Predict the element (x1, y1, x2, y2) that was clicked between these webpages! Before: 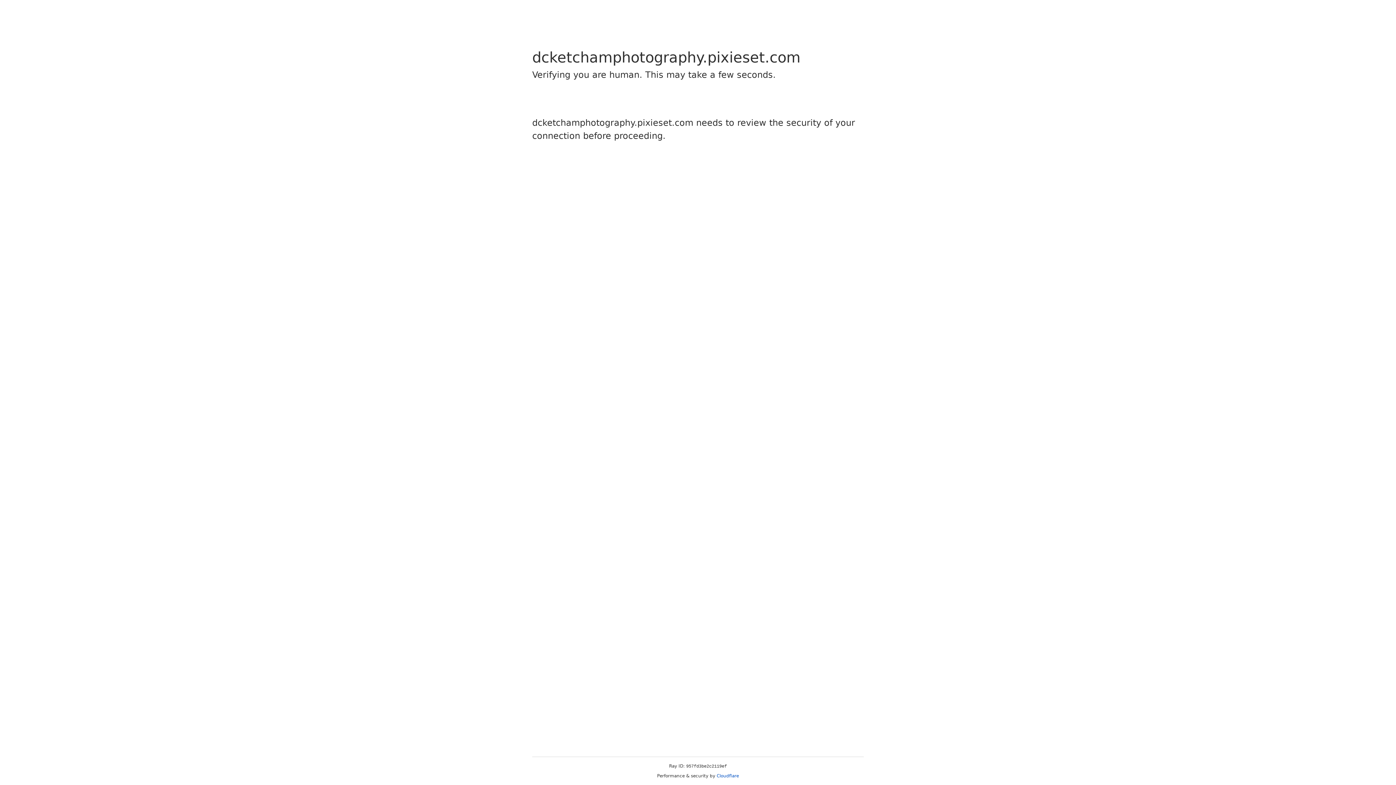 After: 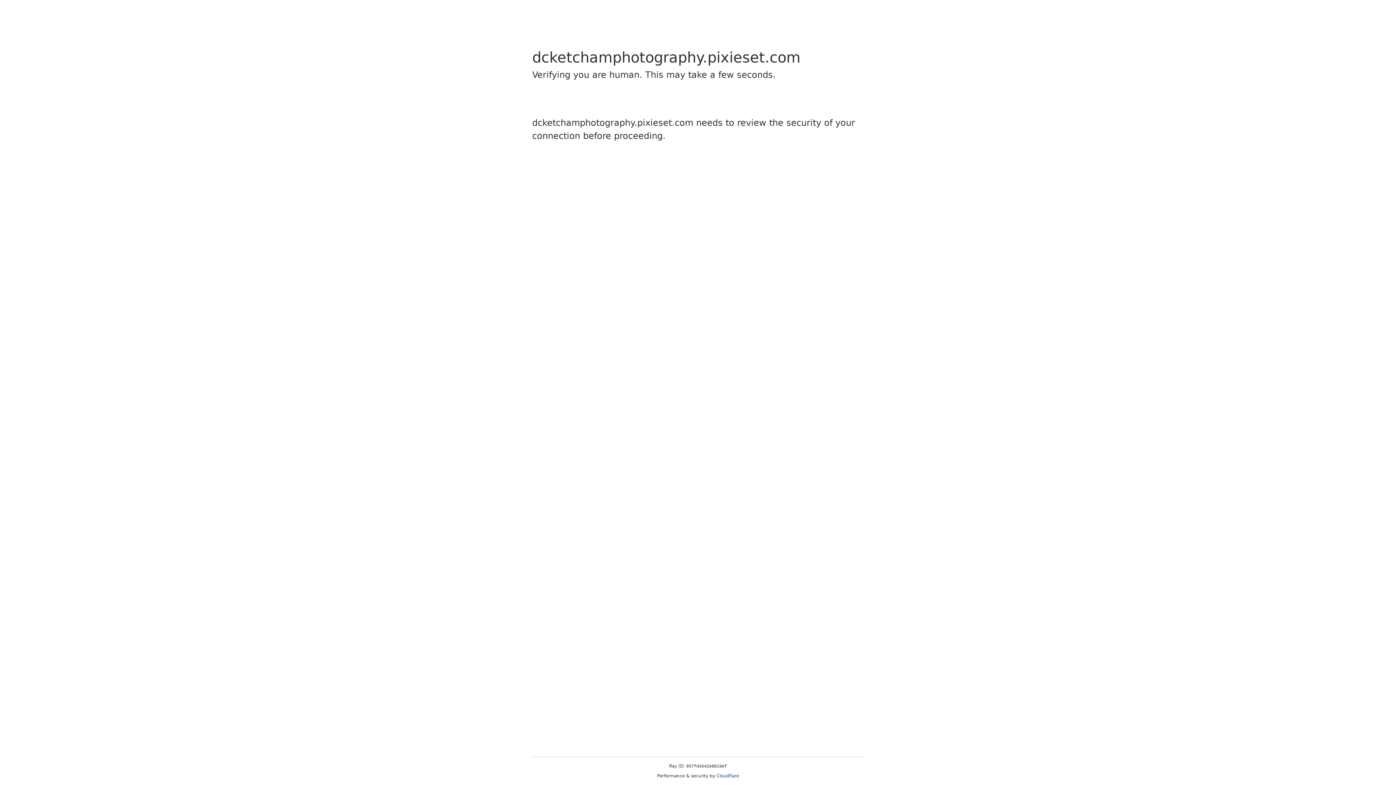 Action: bbox: (716, 773, 739, 778) label: Cloudflare